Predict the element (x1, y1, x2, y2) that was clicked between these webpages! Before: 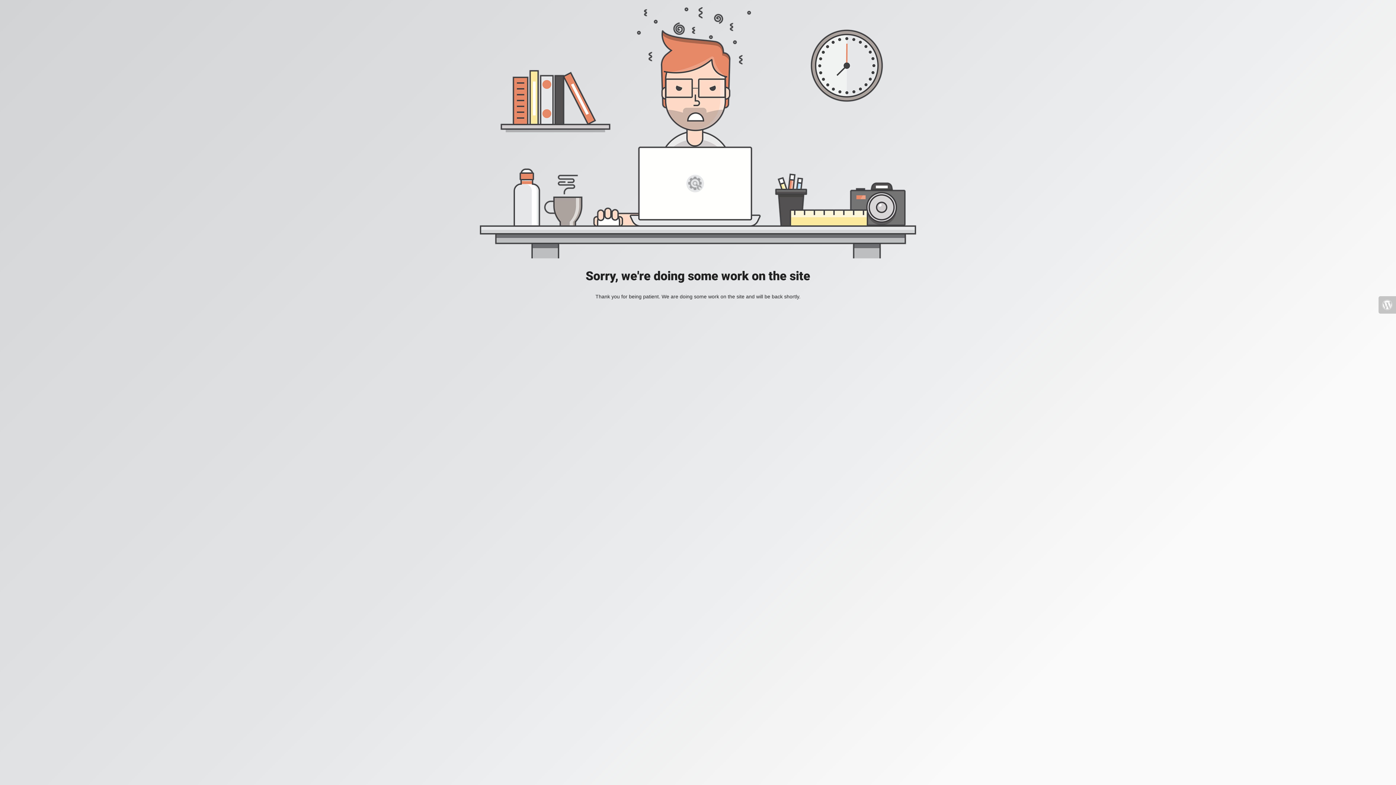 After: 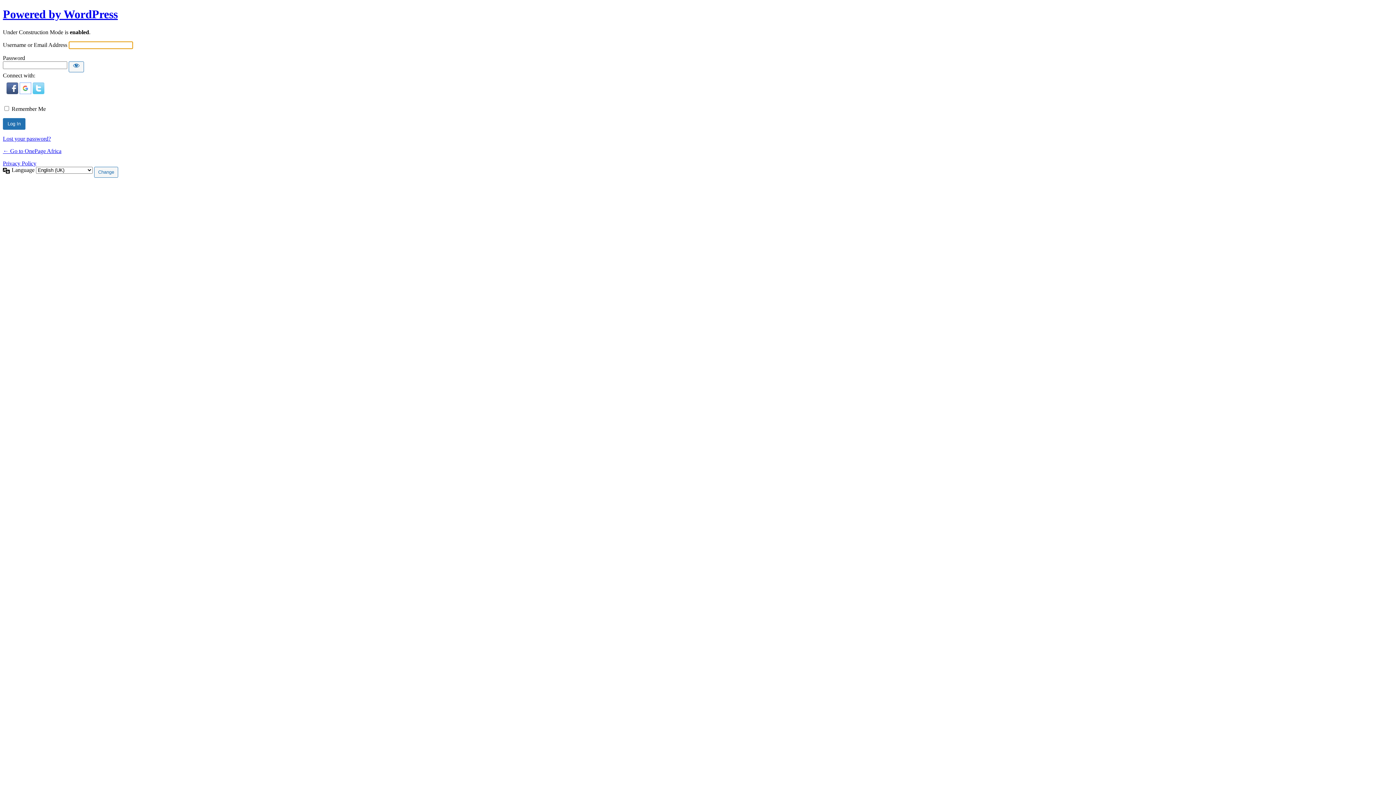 Action: bbox: (1378, 296, 1396, 313)